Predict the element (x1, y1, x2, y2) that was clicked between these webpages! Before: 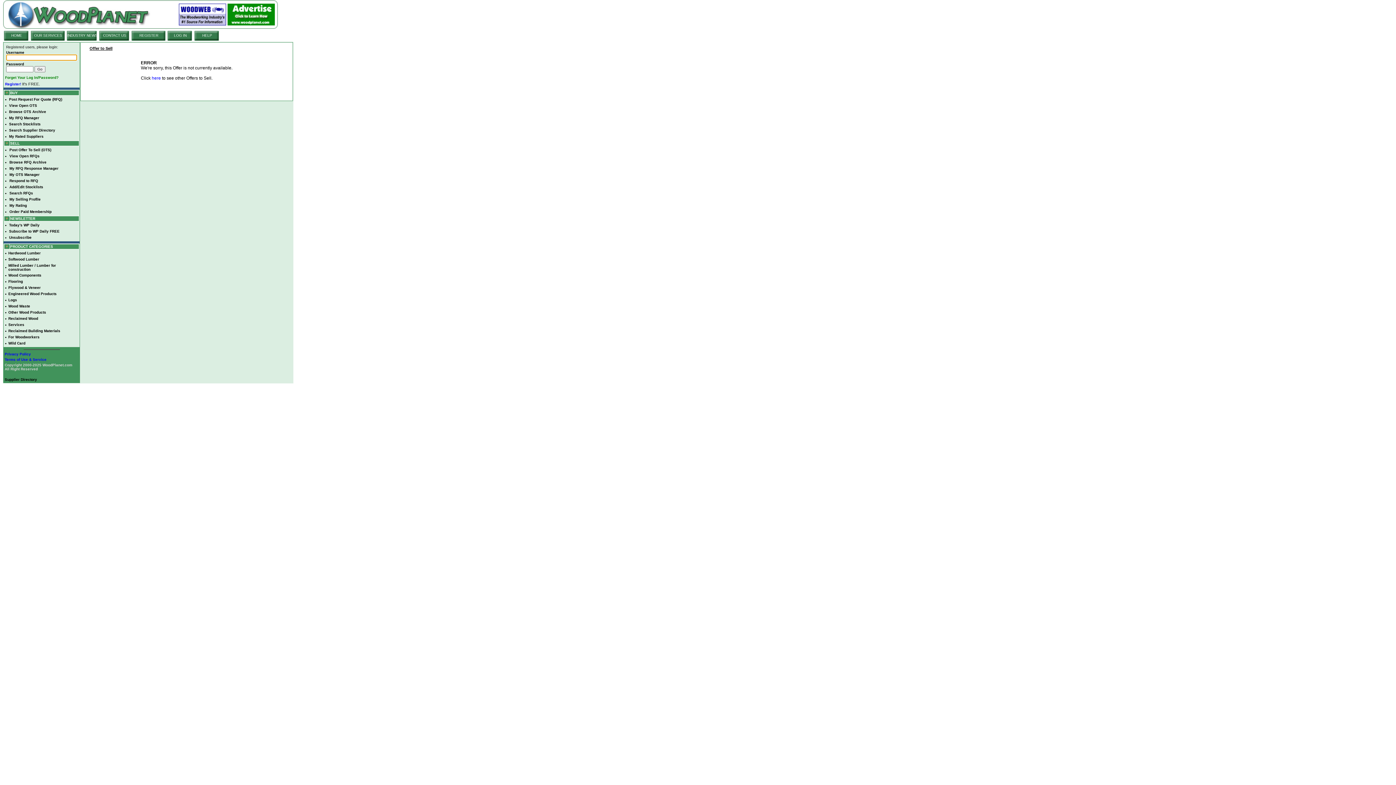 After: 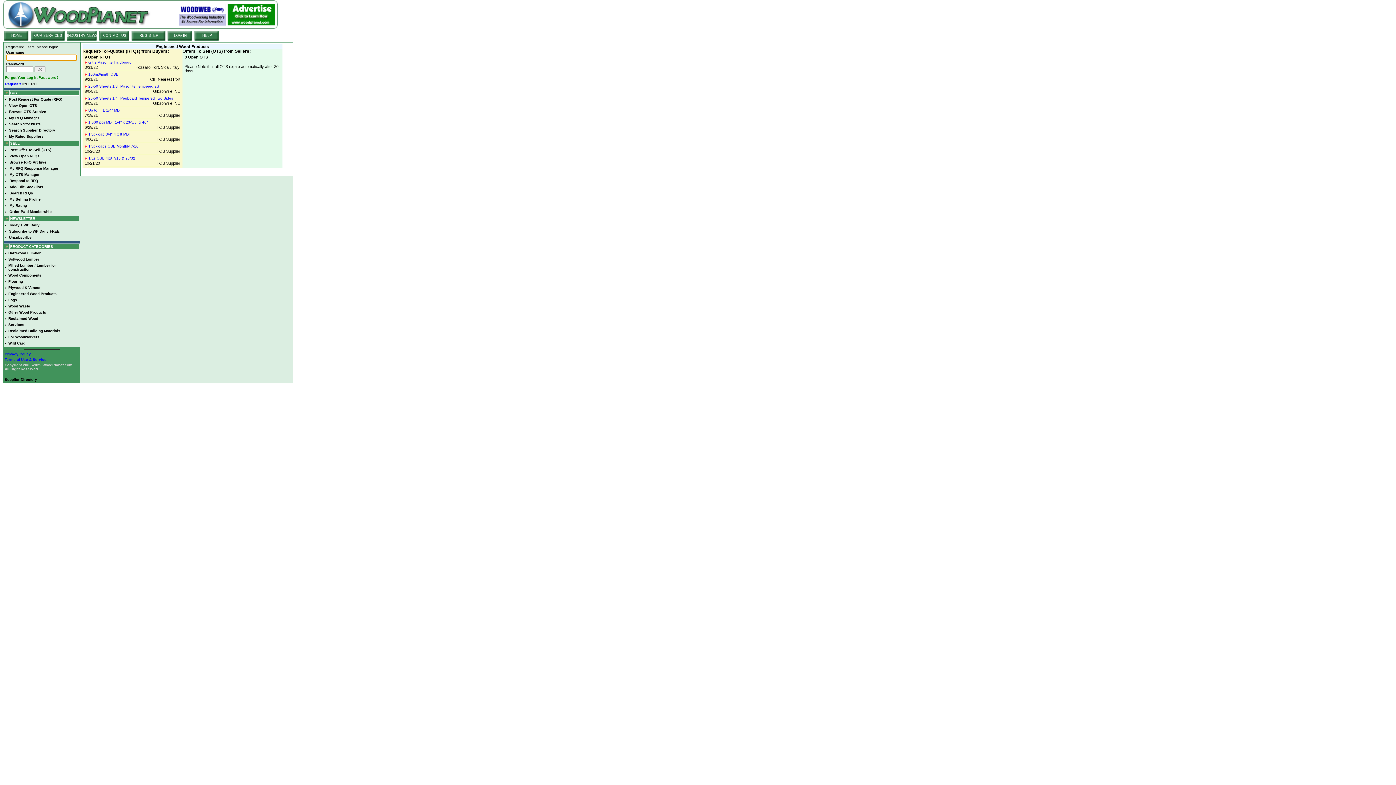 Action: bbox: (8, 292, 56, 296) label: Engineered Wood Products